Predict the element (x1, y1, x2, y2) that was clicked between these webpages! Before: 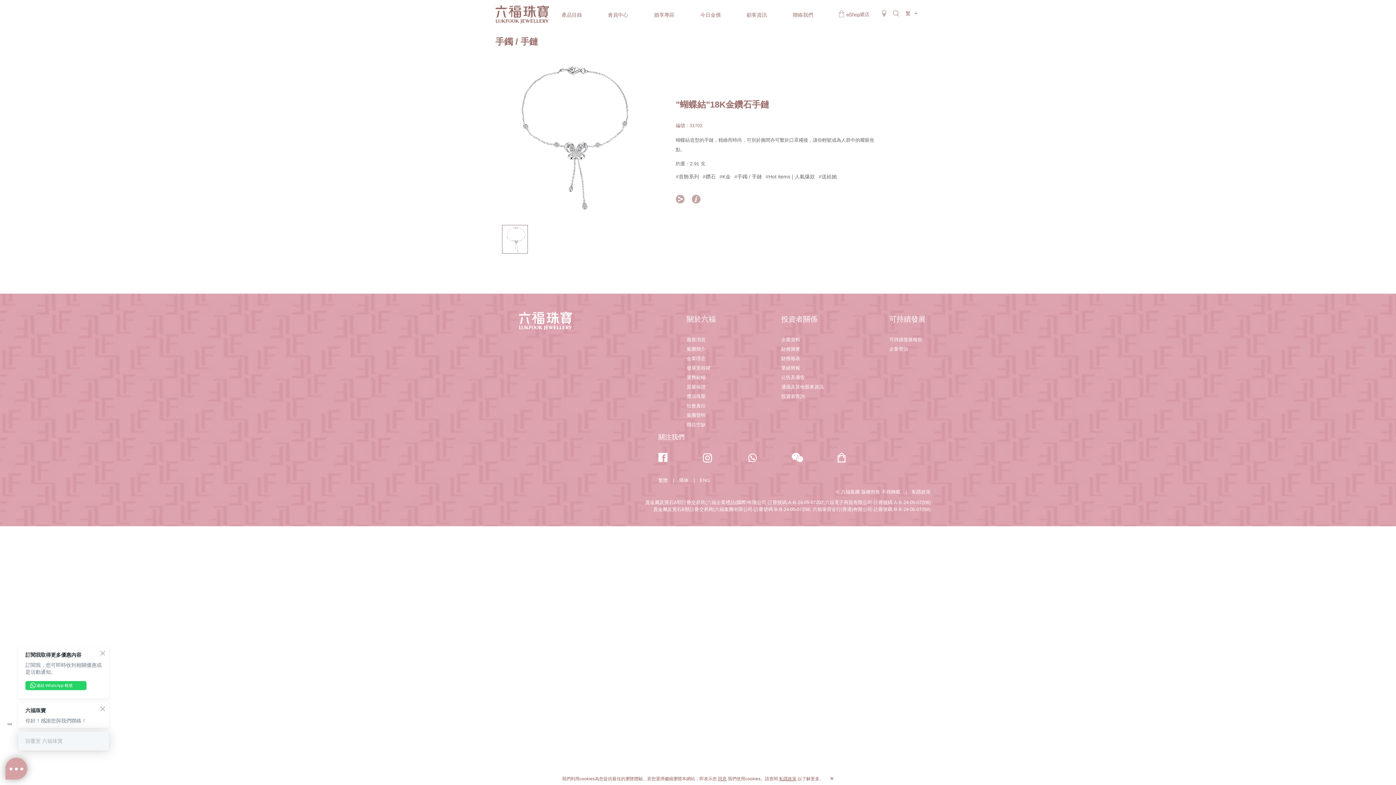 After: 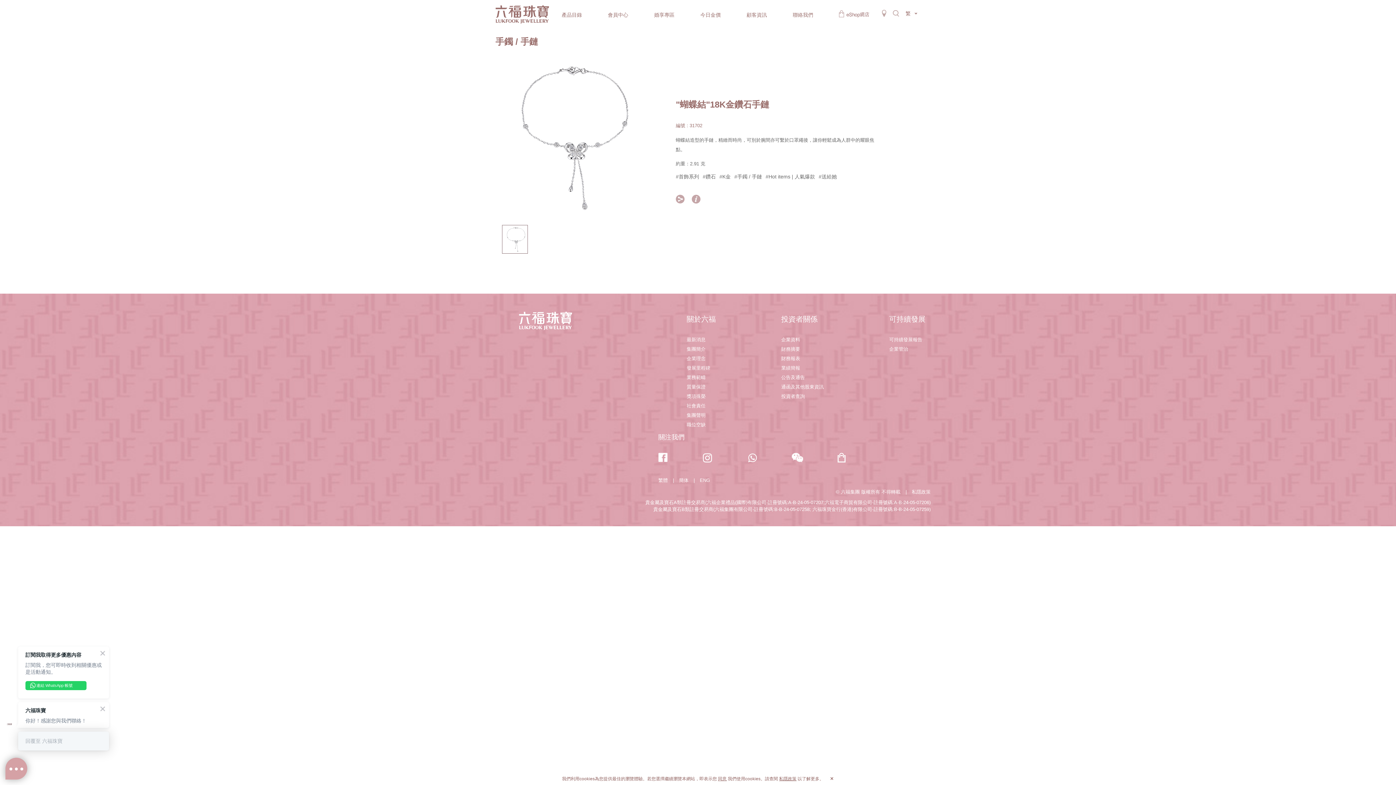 Action: bbox: (658, 456, 700, 463)